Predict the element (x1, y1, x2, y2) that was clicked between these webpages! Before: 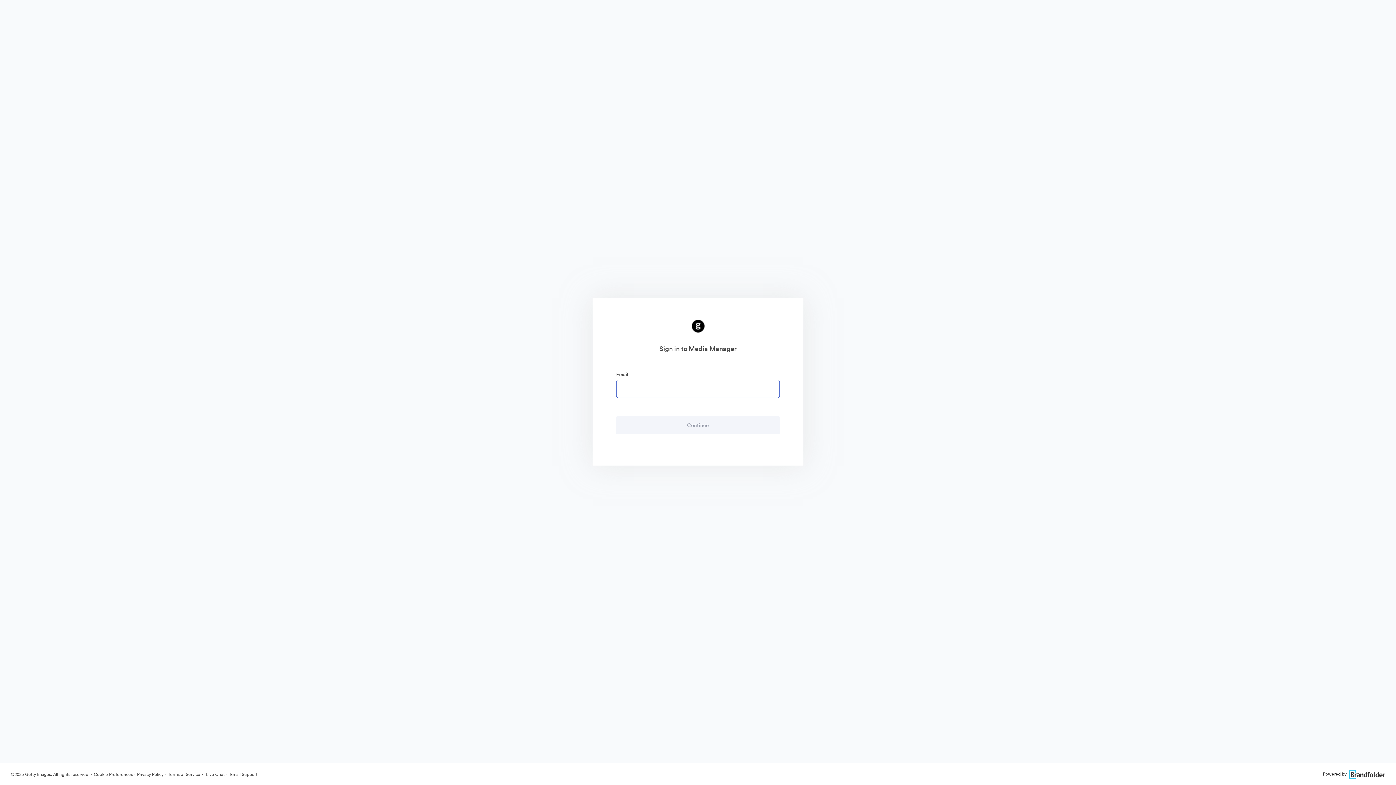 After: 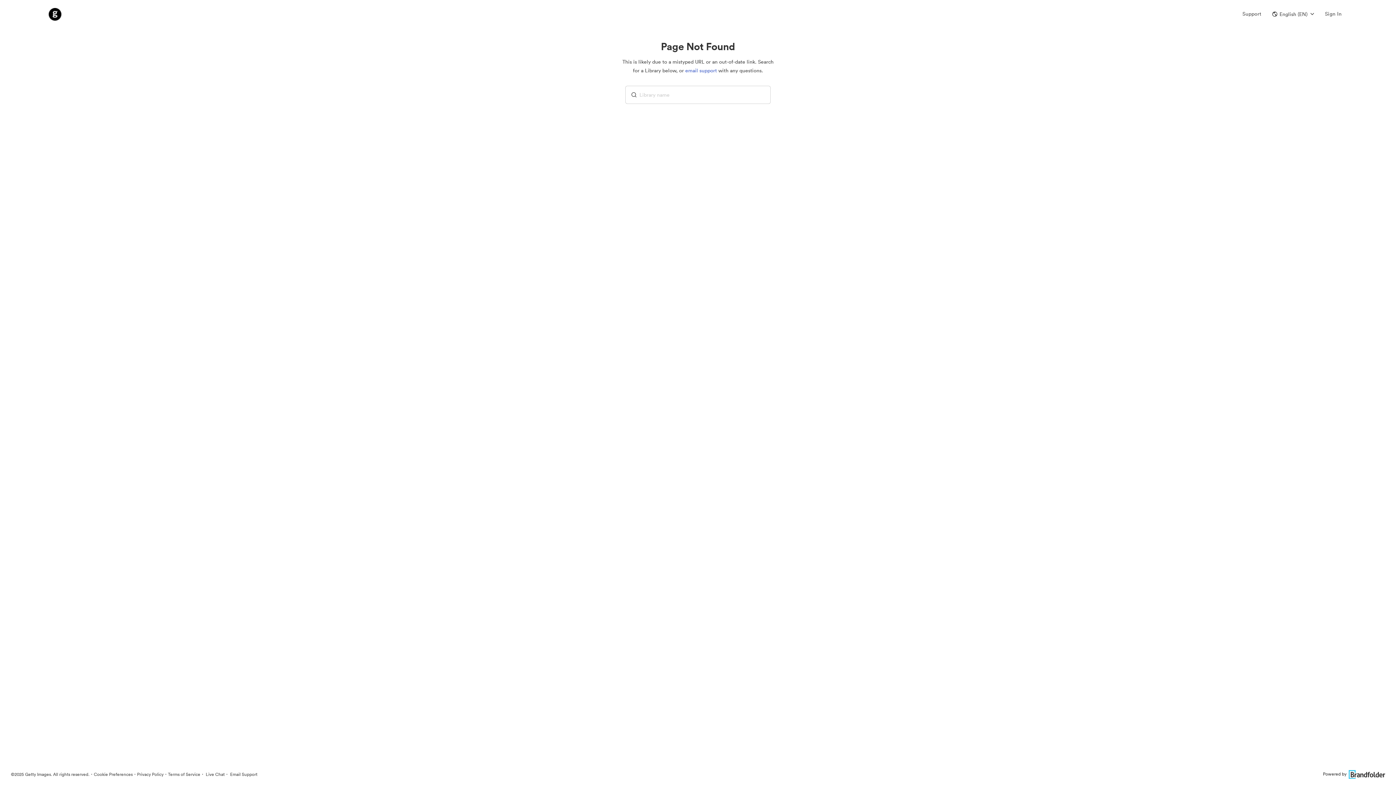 Action: bbox: (691, 321, 704, 329)